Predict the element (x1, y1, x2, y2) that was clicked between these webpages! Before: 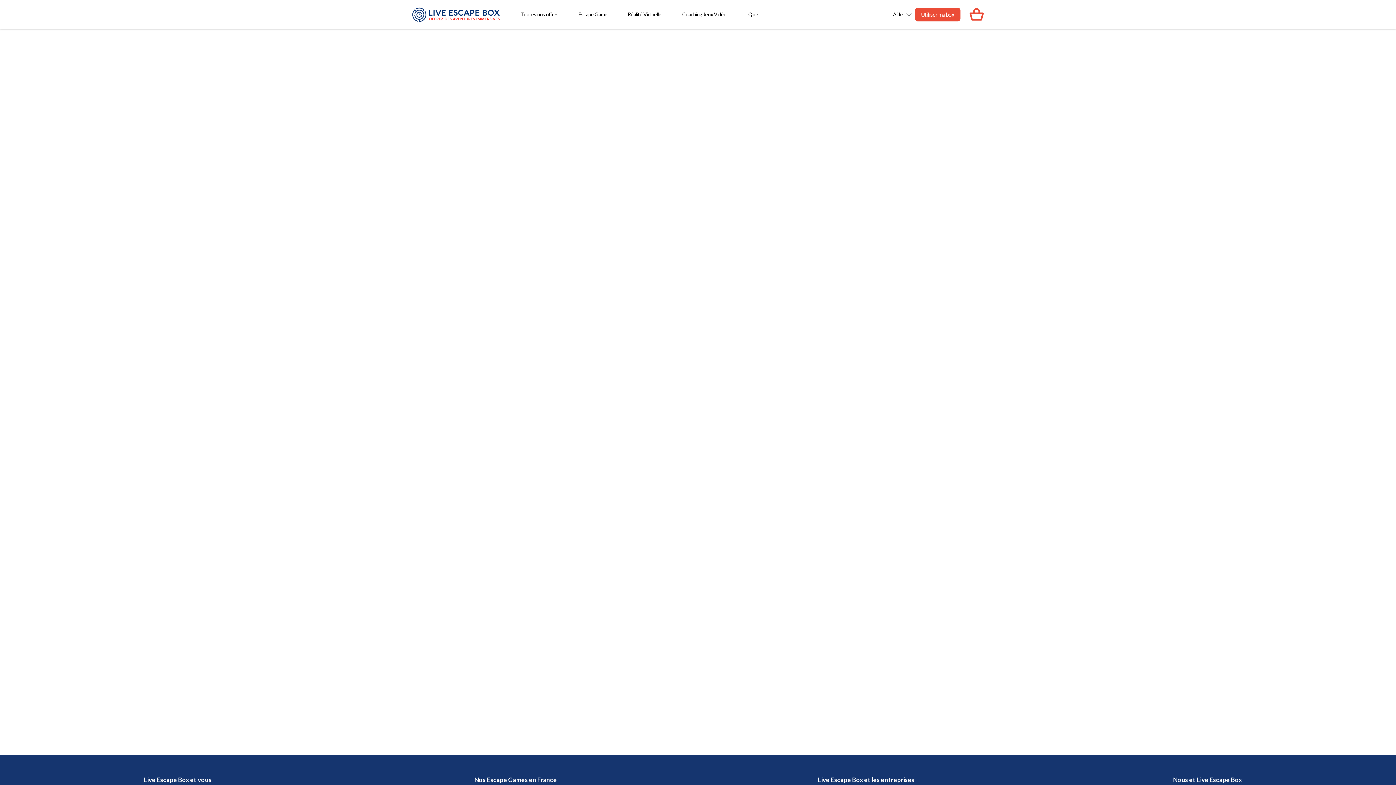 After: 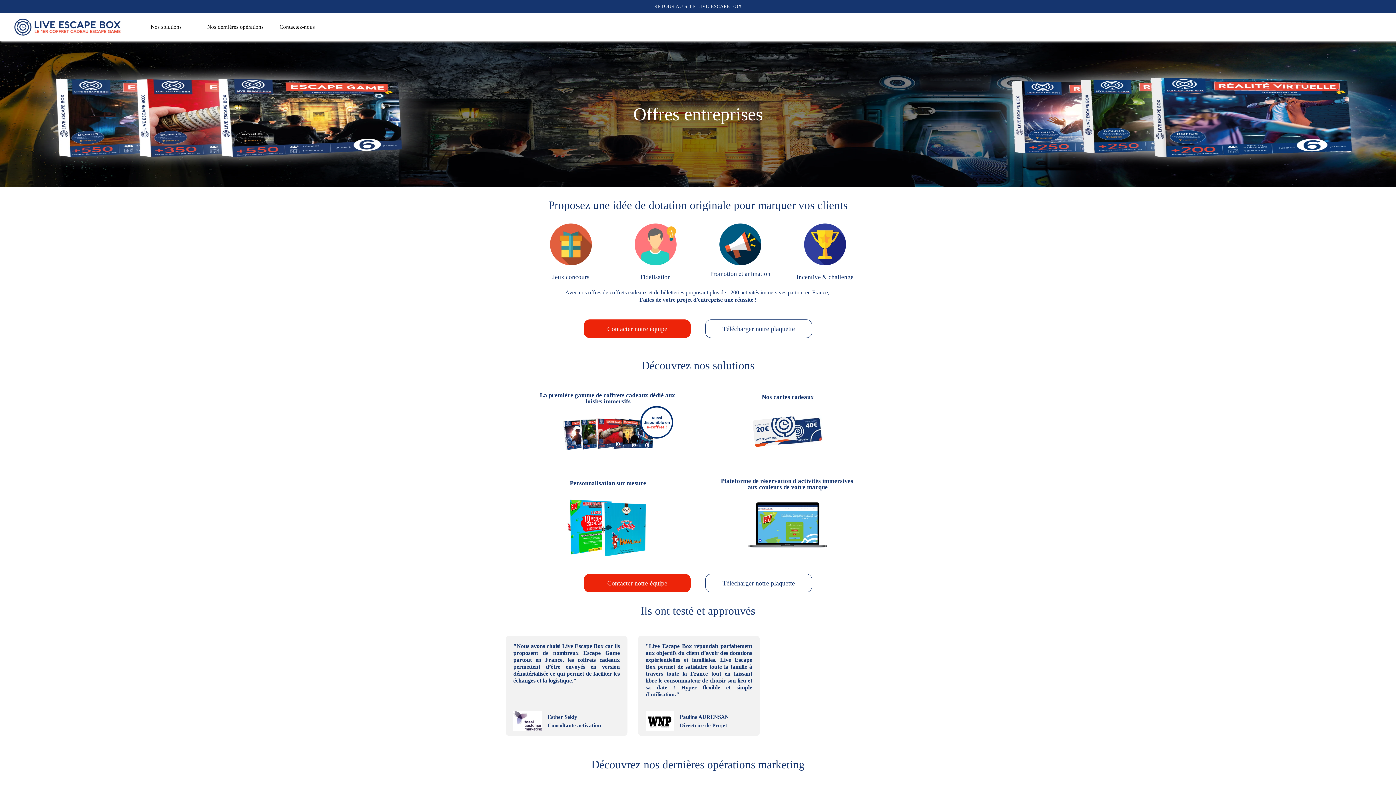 Action: bbox: (818, 775, 921, 784) label: Live Escape Box et les entreprises